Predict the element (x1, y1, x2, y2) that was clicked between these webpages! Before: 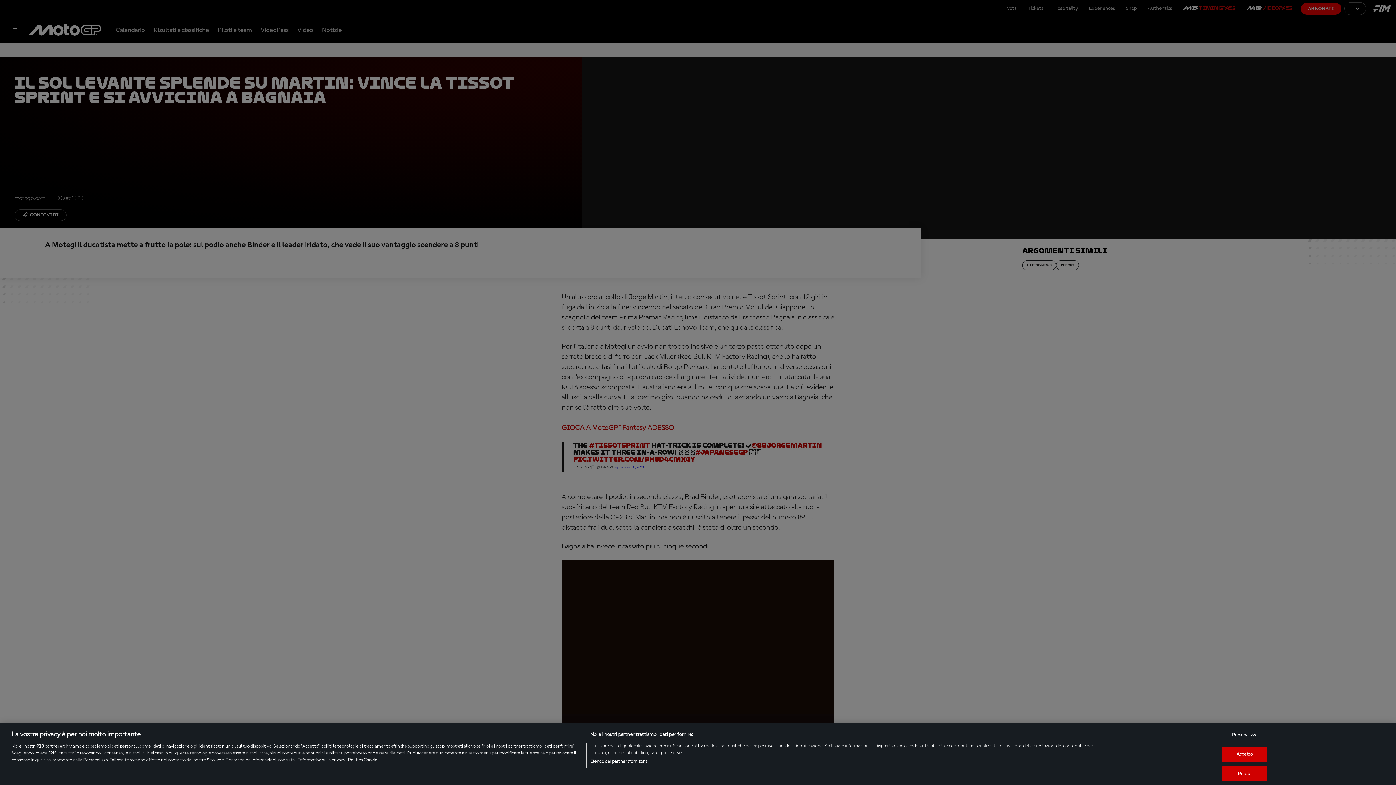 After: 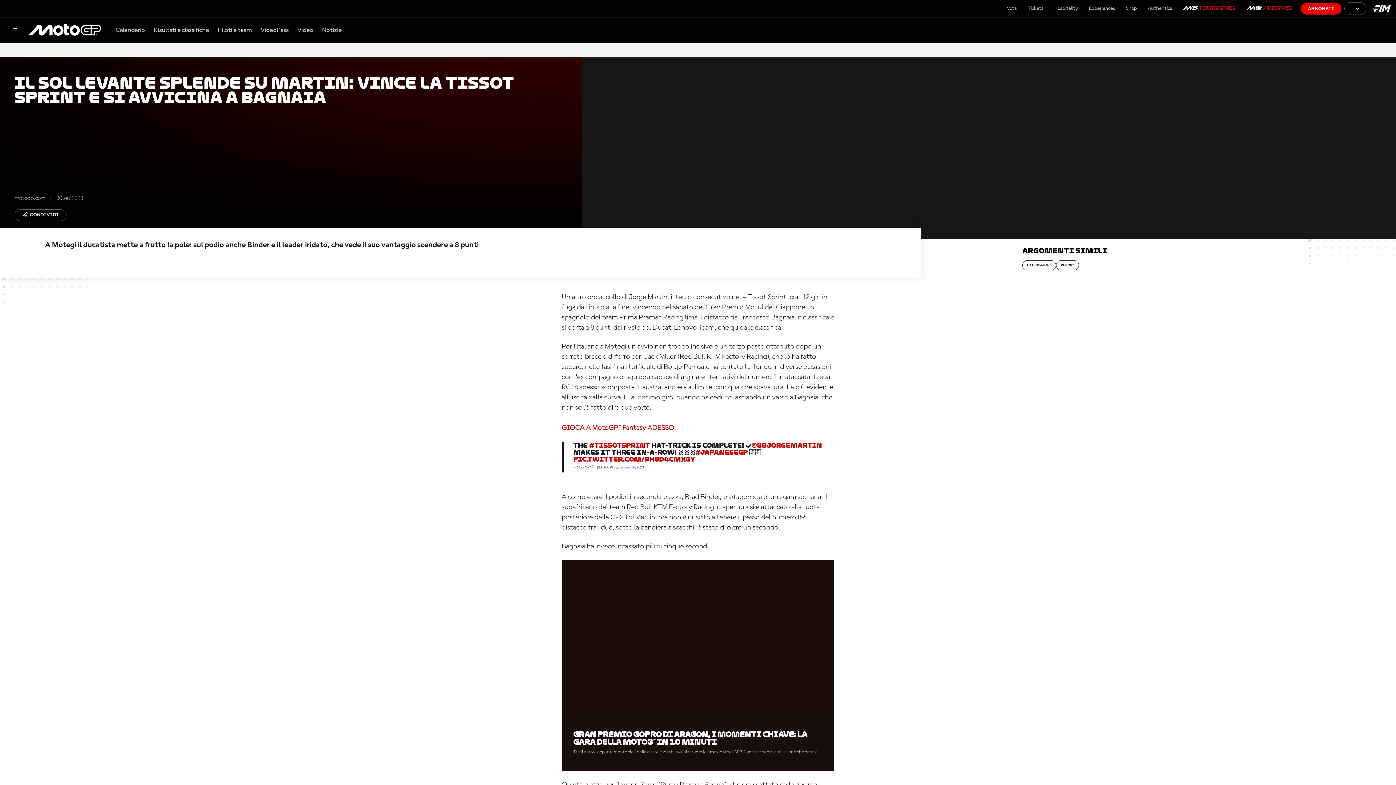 Action: label: Rifiuta bbox: (1222, 766, 1267, 781)